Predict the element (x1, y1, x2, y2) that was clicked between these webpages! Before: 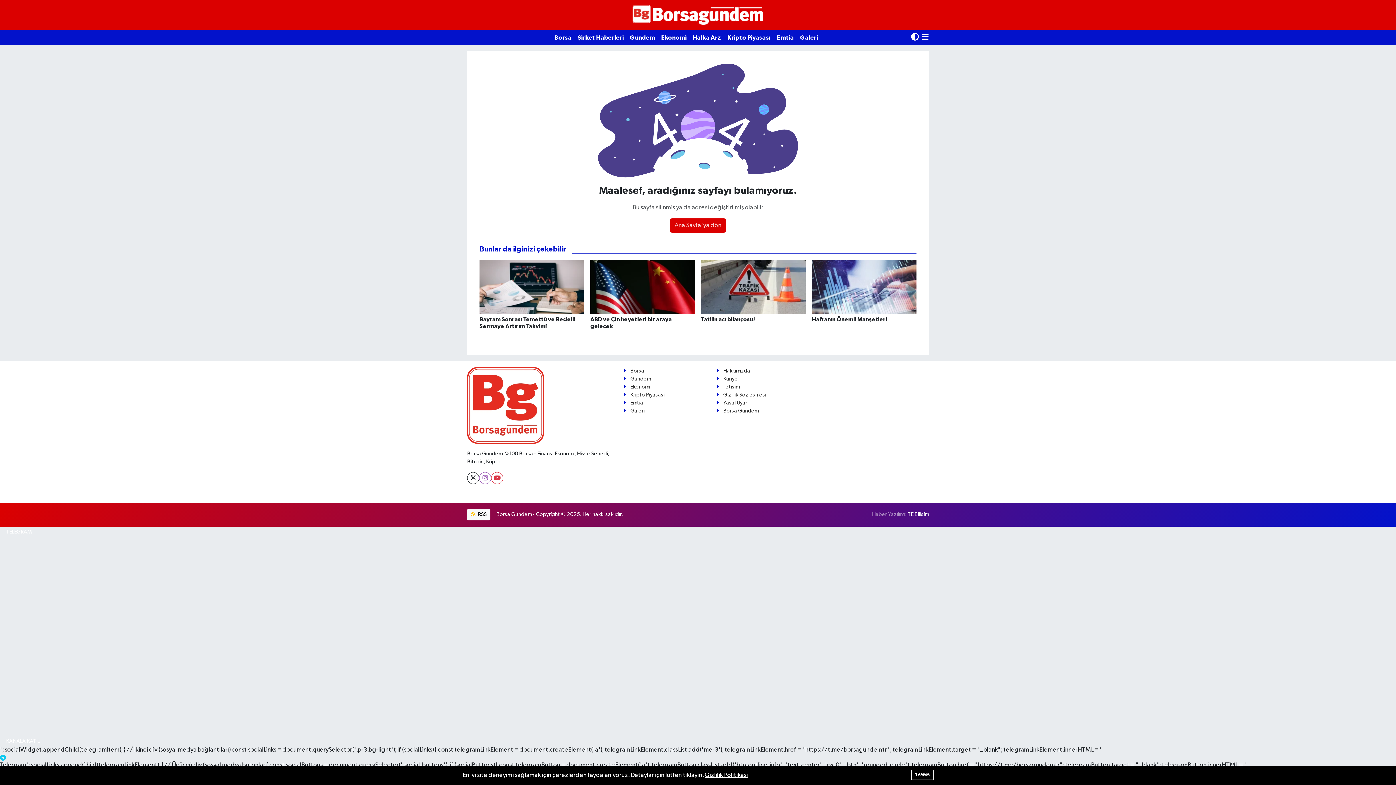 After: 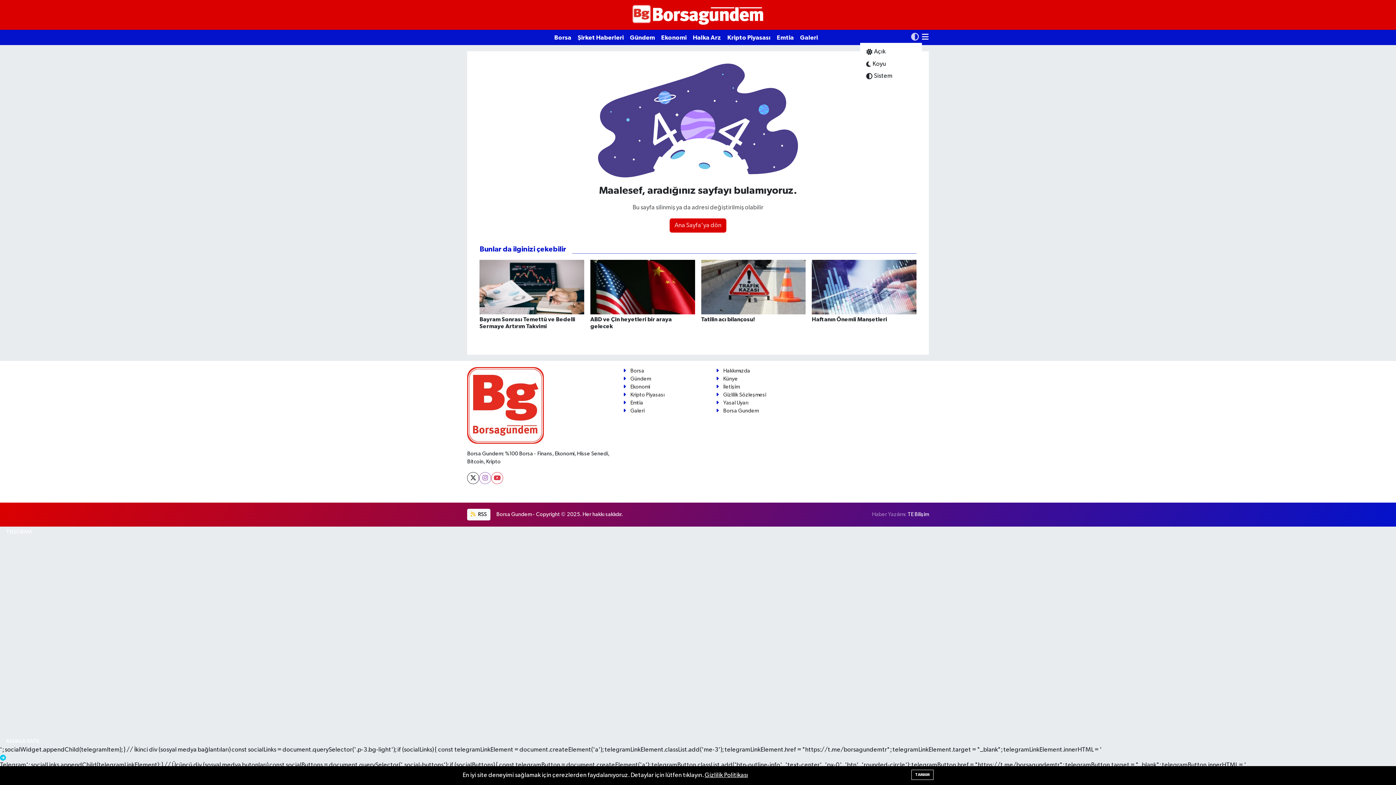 Action: bbox: (911, 34, 919, 40)